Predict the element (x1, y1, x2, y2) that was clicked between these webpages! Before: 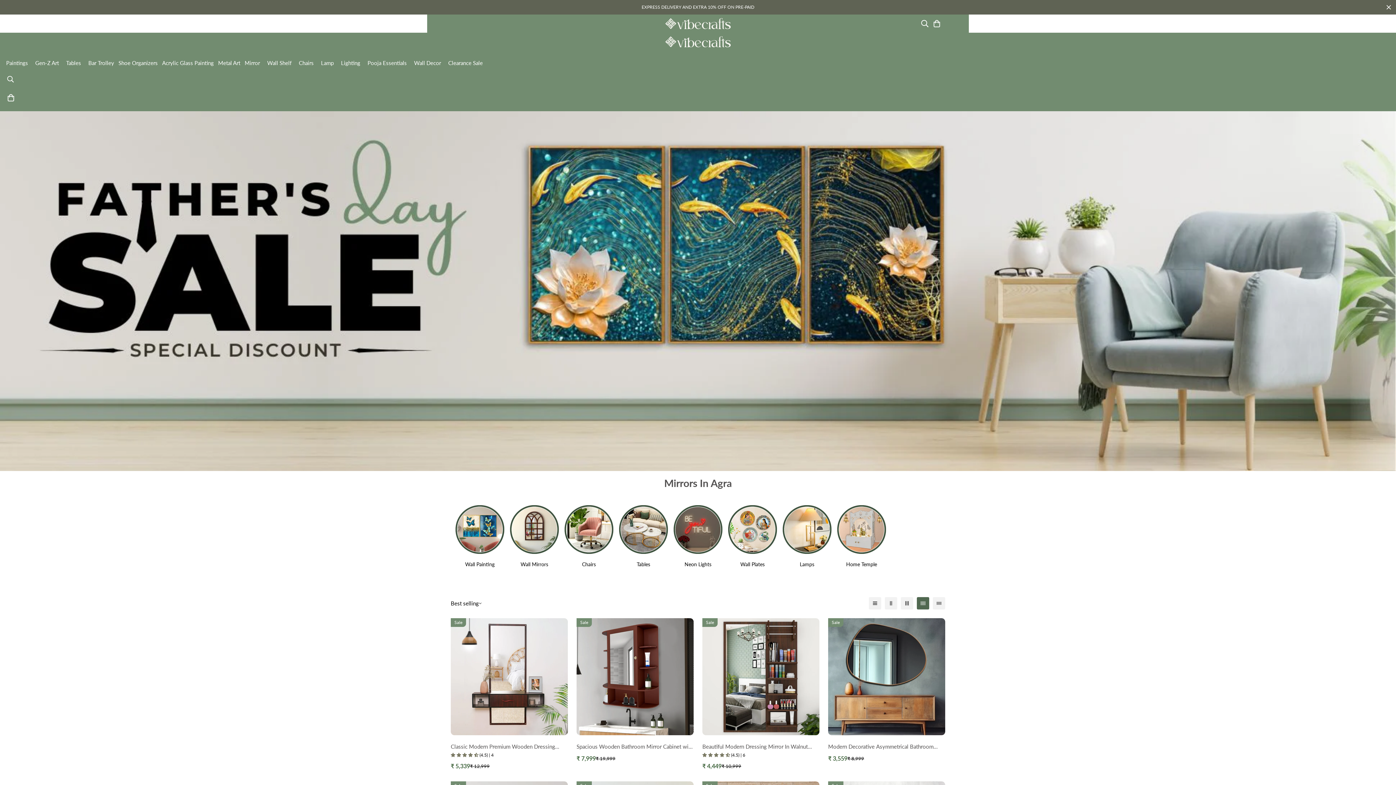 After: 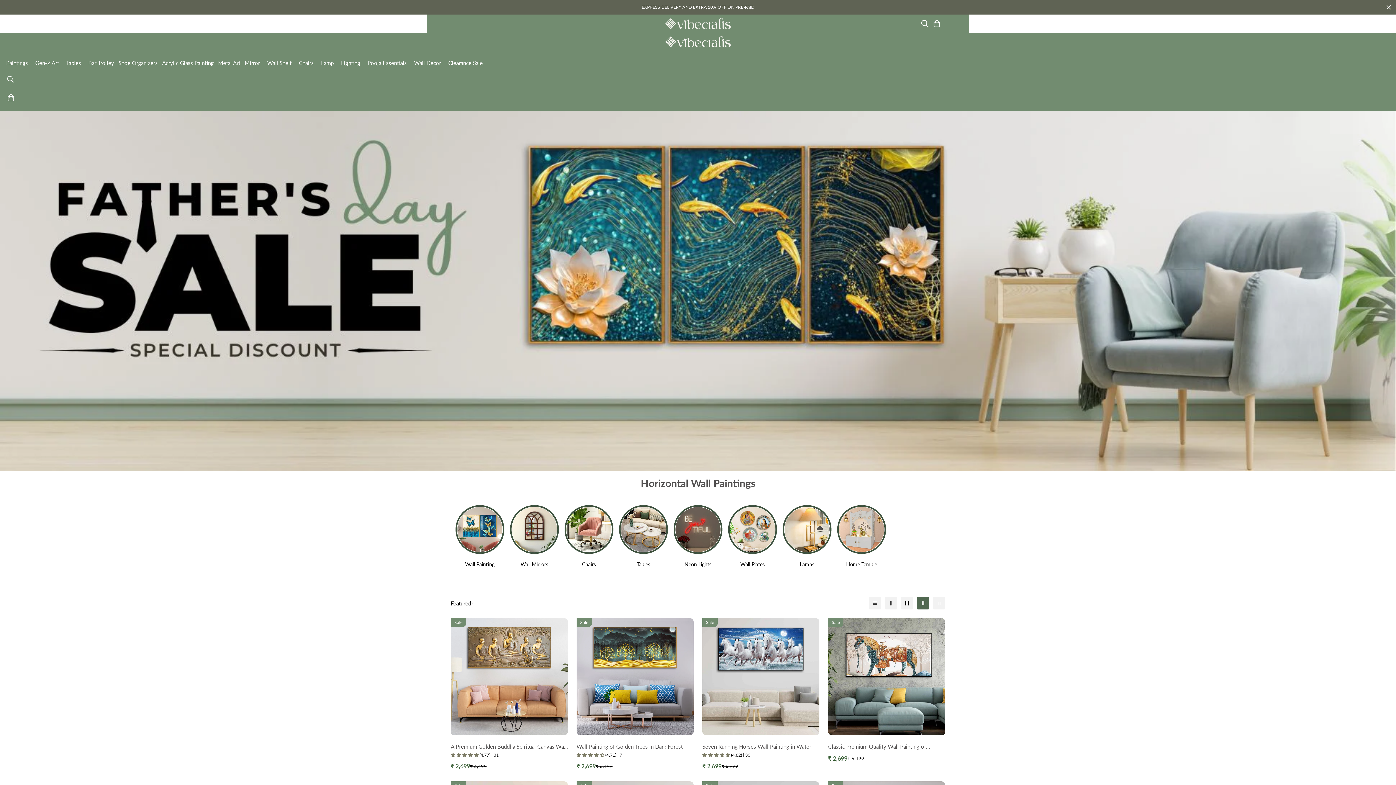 Action: bbox: (5, 51, 34, 74) label: Paintings